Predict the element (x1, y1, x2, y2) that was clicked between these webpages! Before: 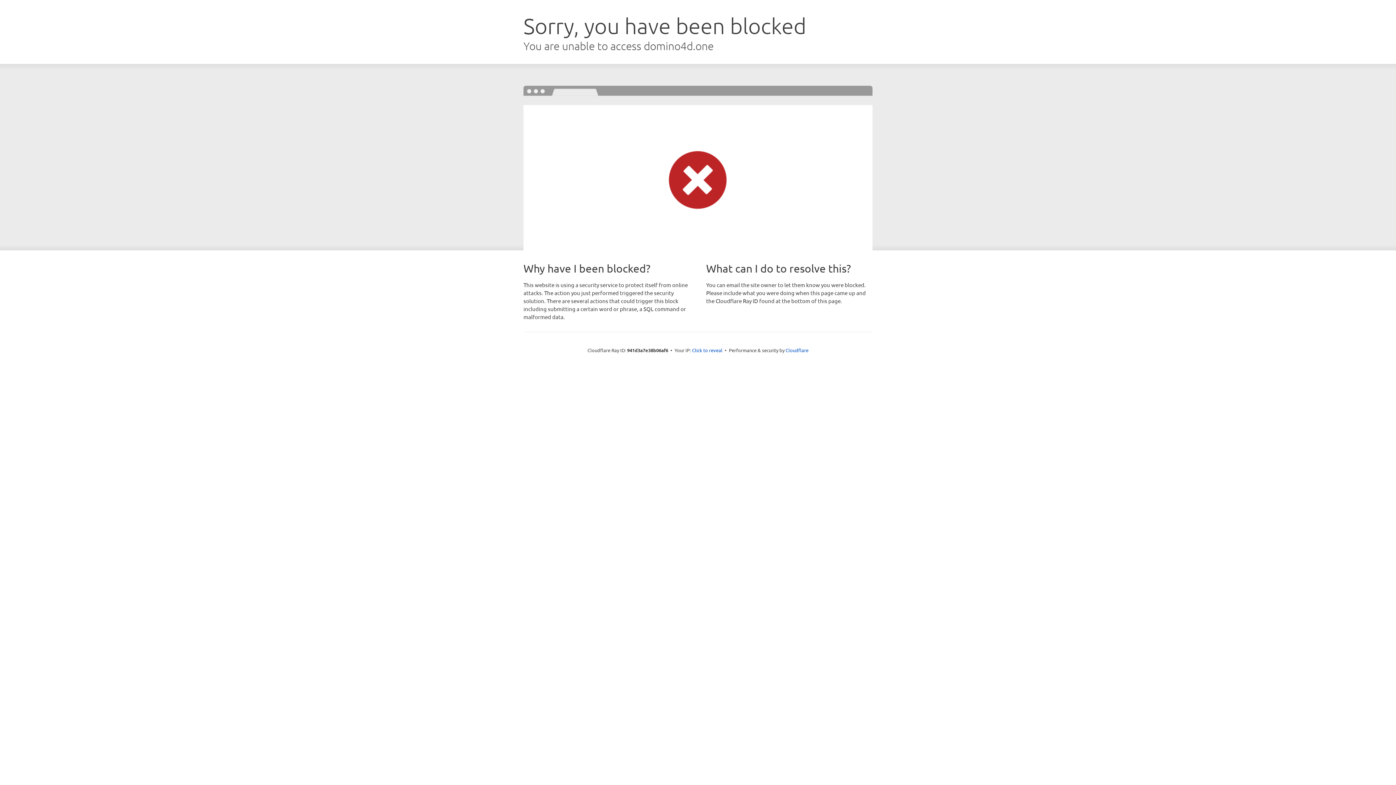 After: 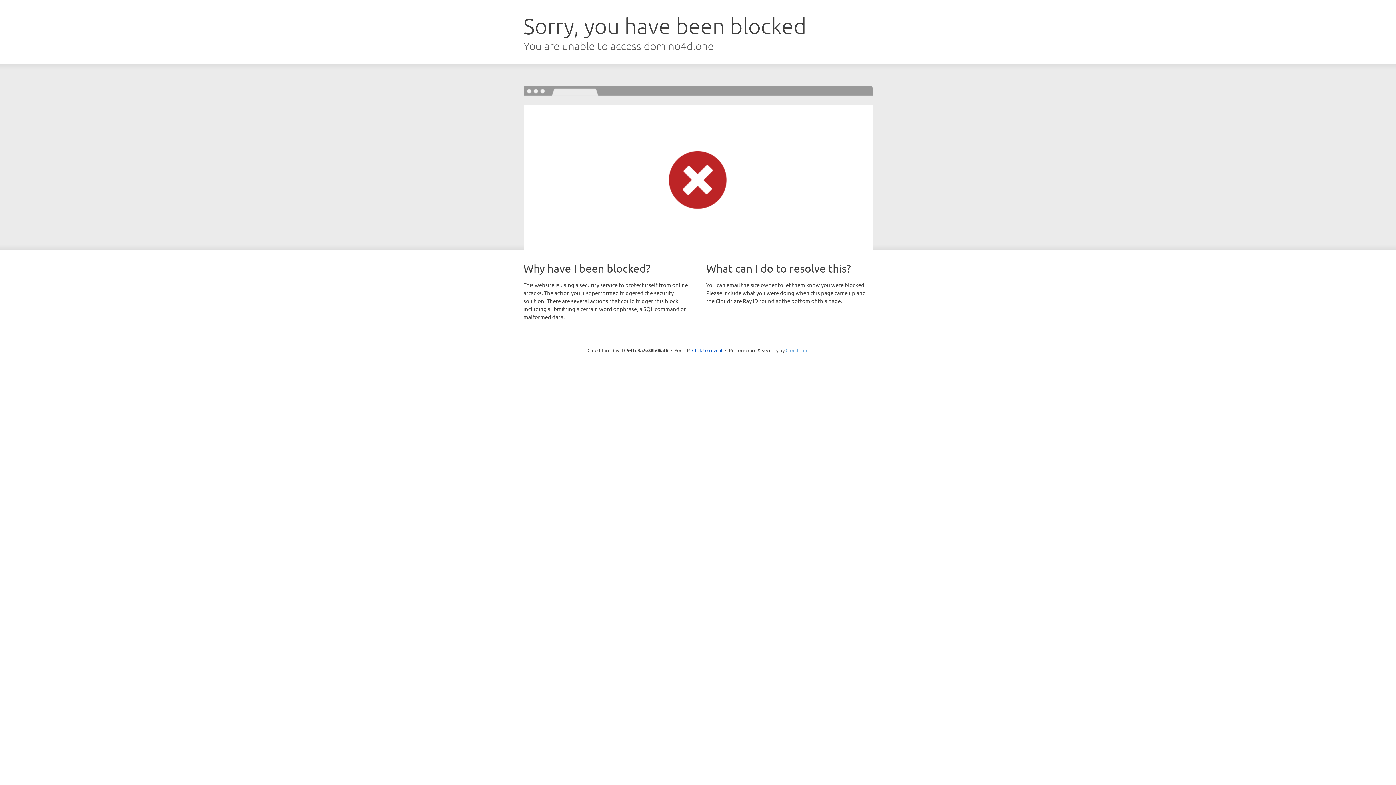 Action: bbox: (785, 347, 808, 353) label: Cloudflare